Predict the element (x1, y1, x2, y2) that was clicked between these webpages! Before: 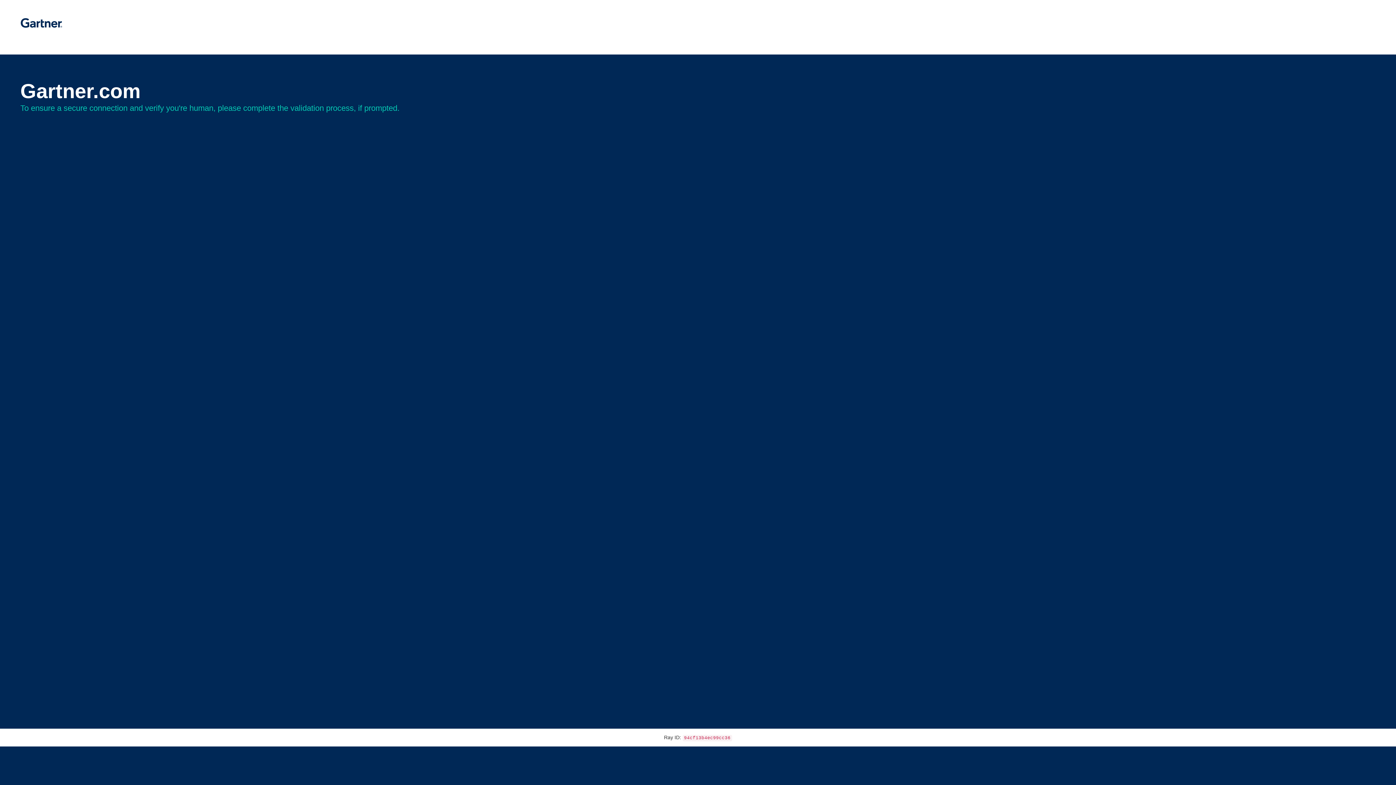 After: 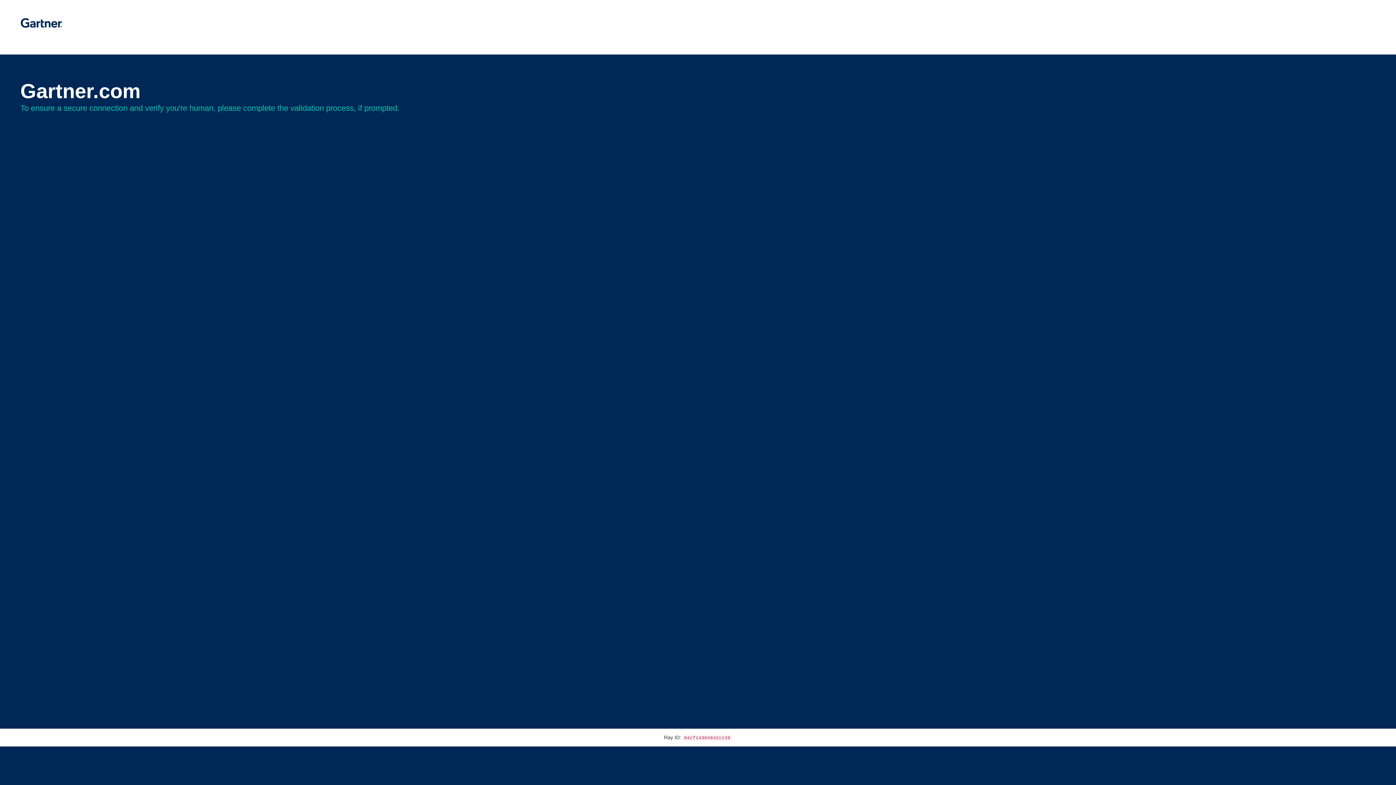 Action: bbox: (20, 30, 62, 35)